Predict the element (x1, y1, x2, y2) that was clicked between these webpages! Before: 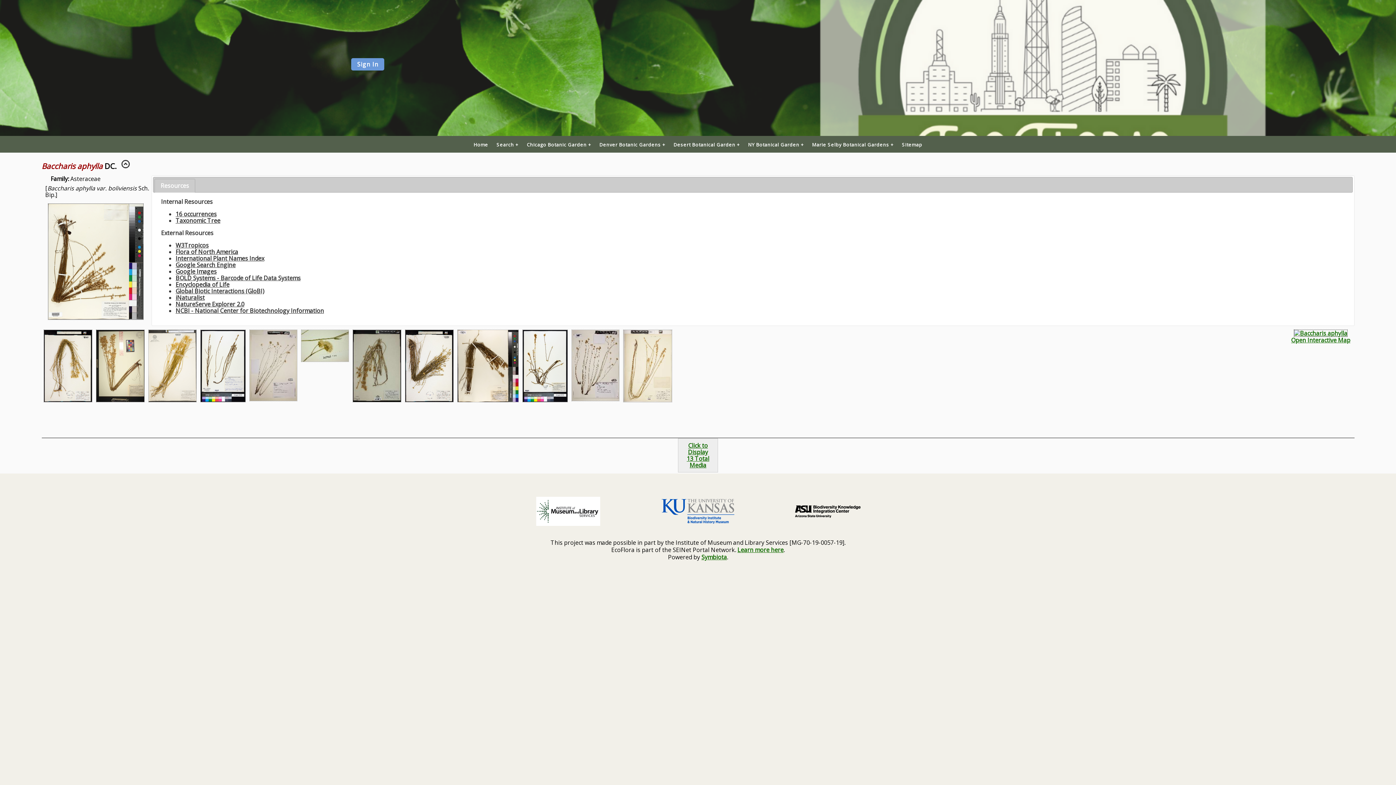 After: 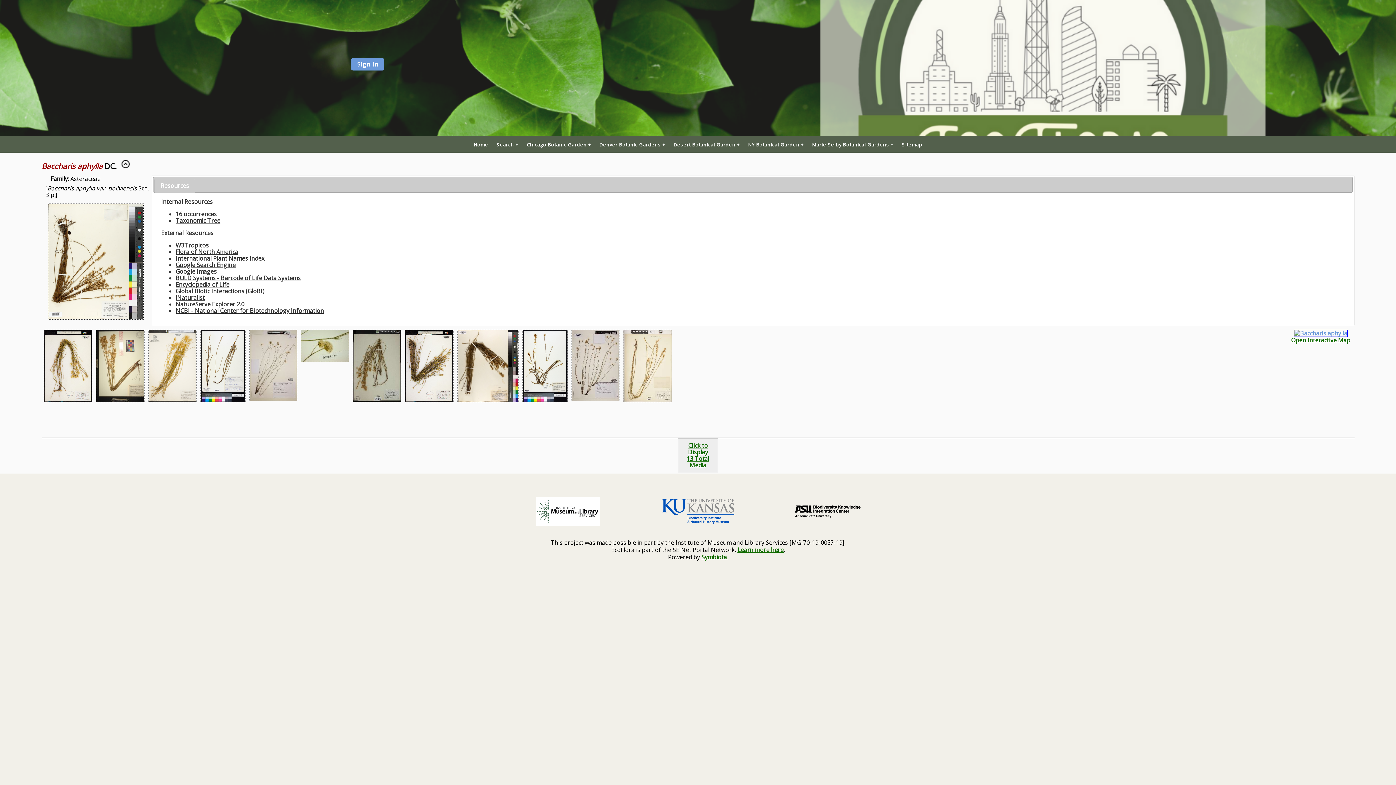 Action: bbox: (1294, 329, 1348, 337)